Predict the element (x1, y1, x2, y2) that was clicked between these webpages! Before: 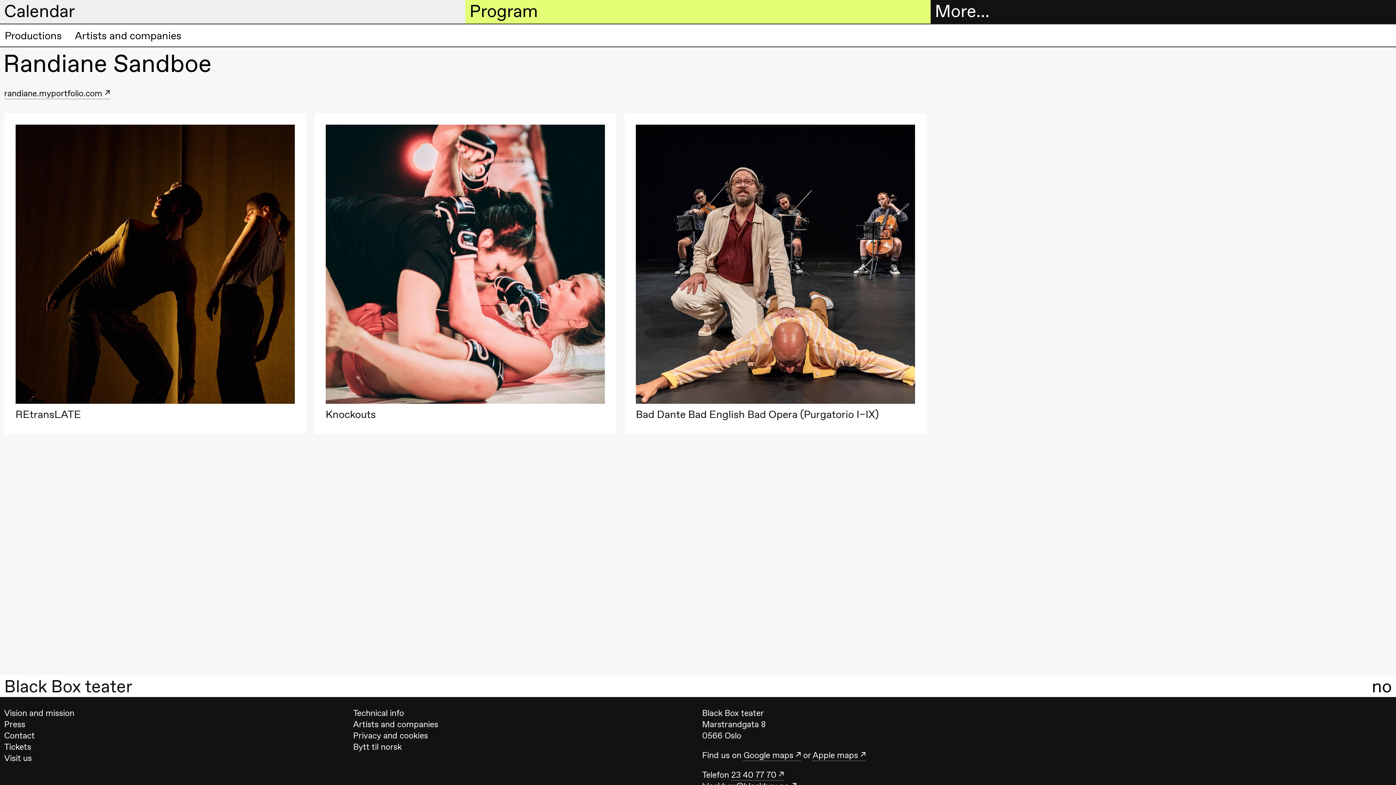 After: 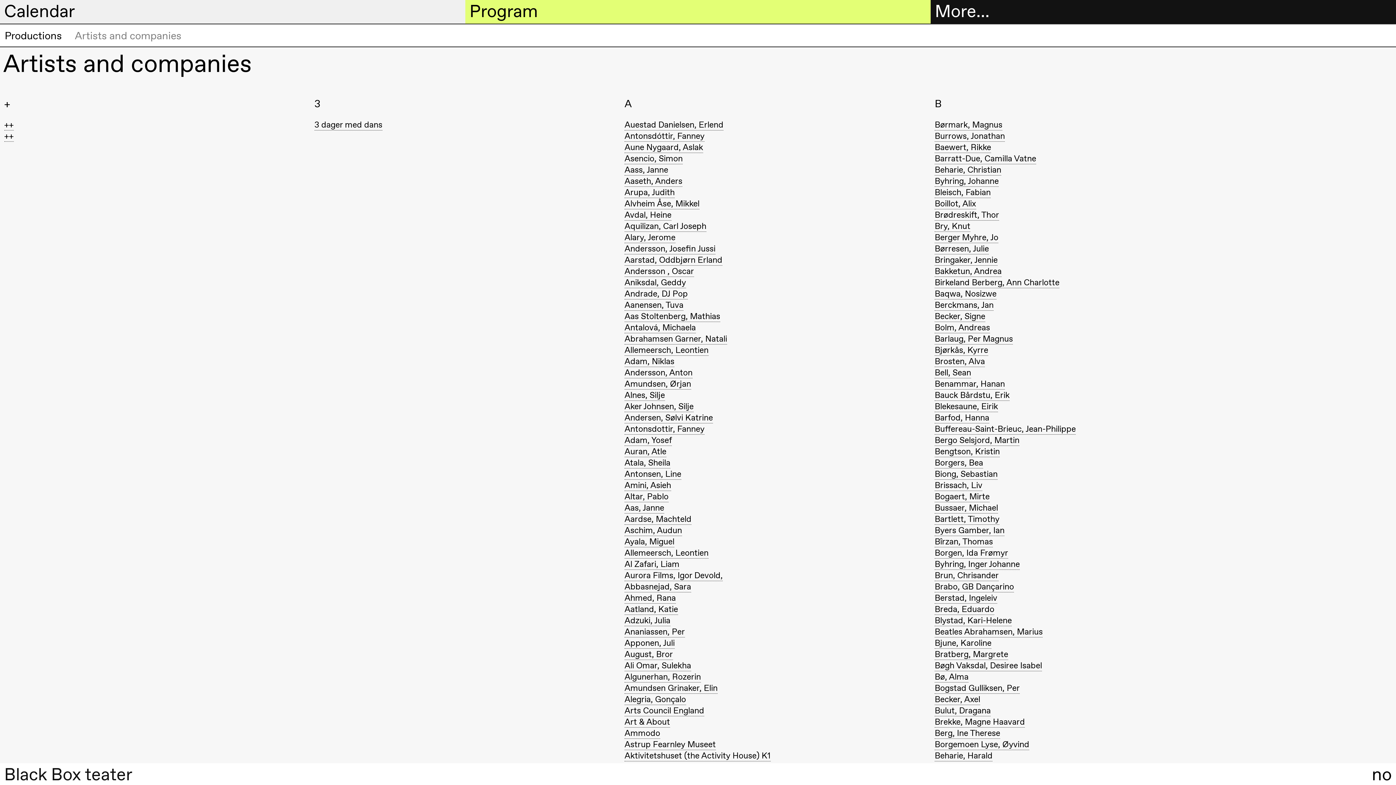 Action: bbox: (74, 28, 181, 42) label: Artists and companies